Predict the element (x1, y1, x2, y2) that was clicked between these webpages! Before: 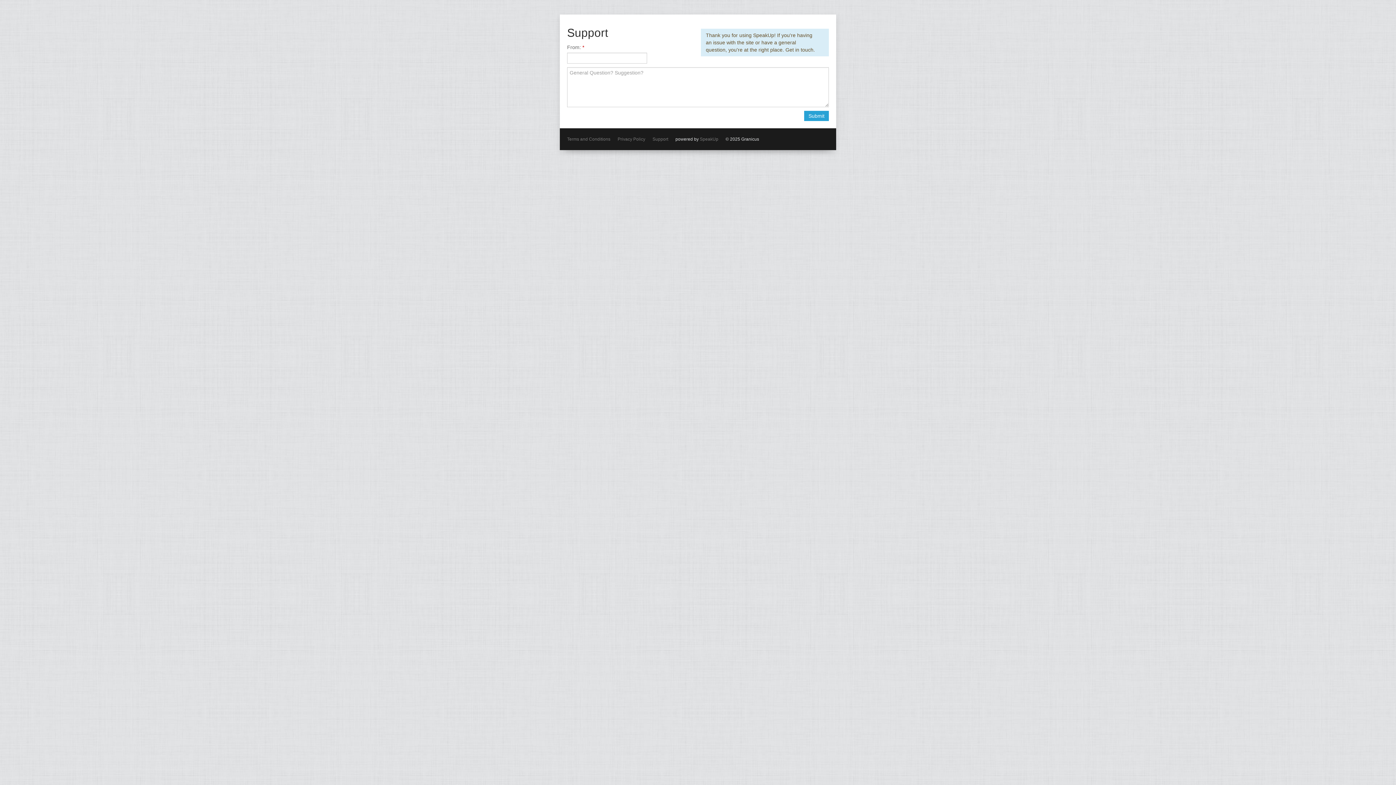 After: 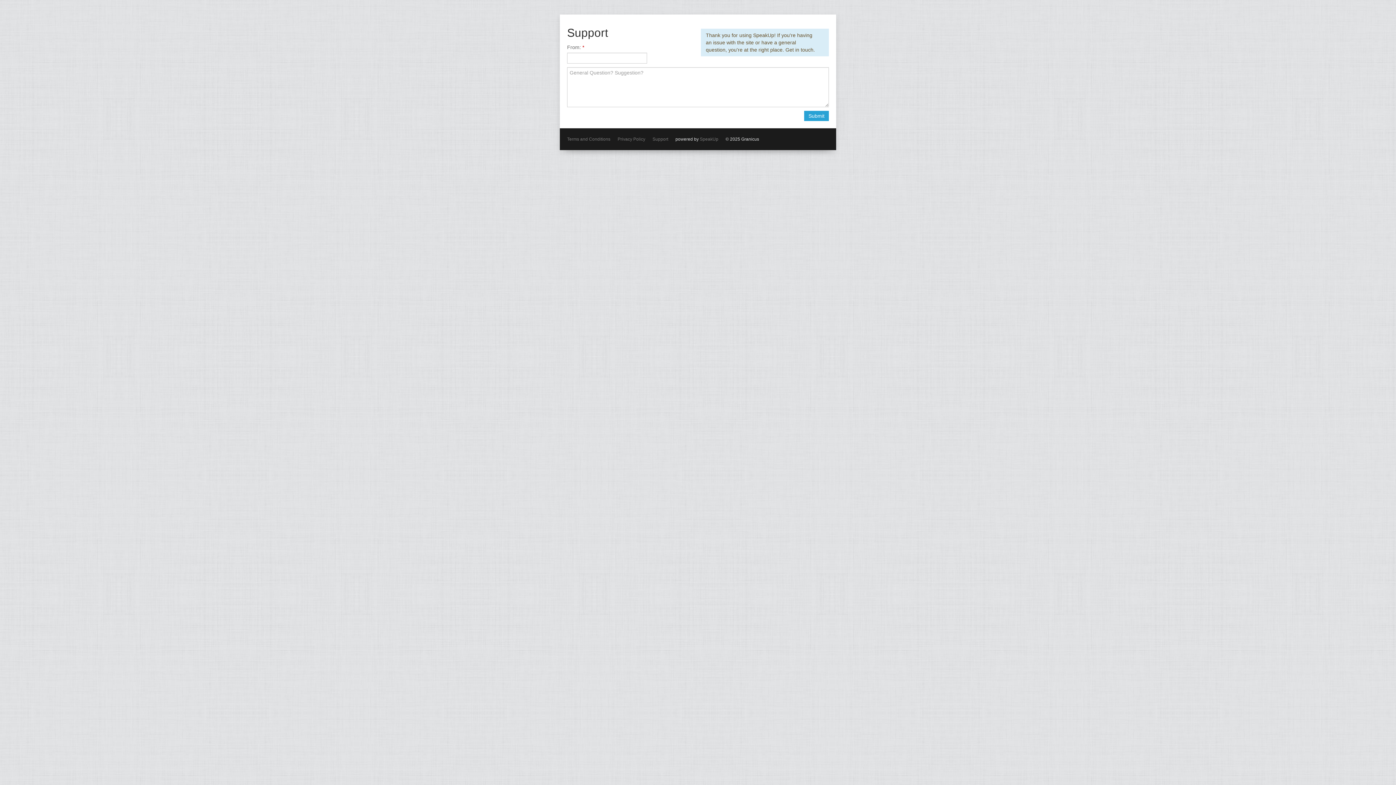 Action: bbox: (652, 136, 668, 141) label: Support